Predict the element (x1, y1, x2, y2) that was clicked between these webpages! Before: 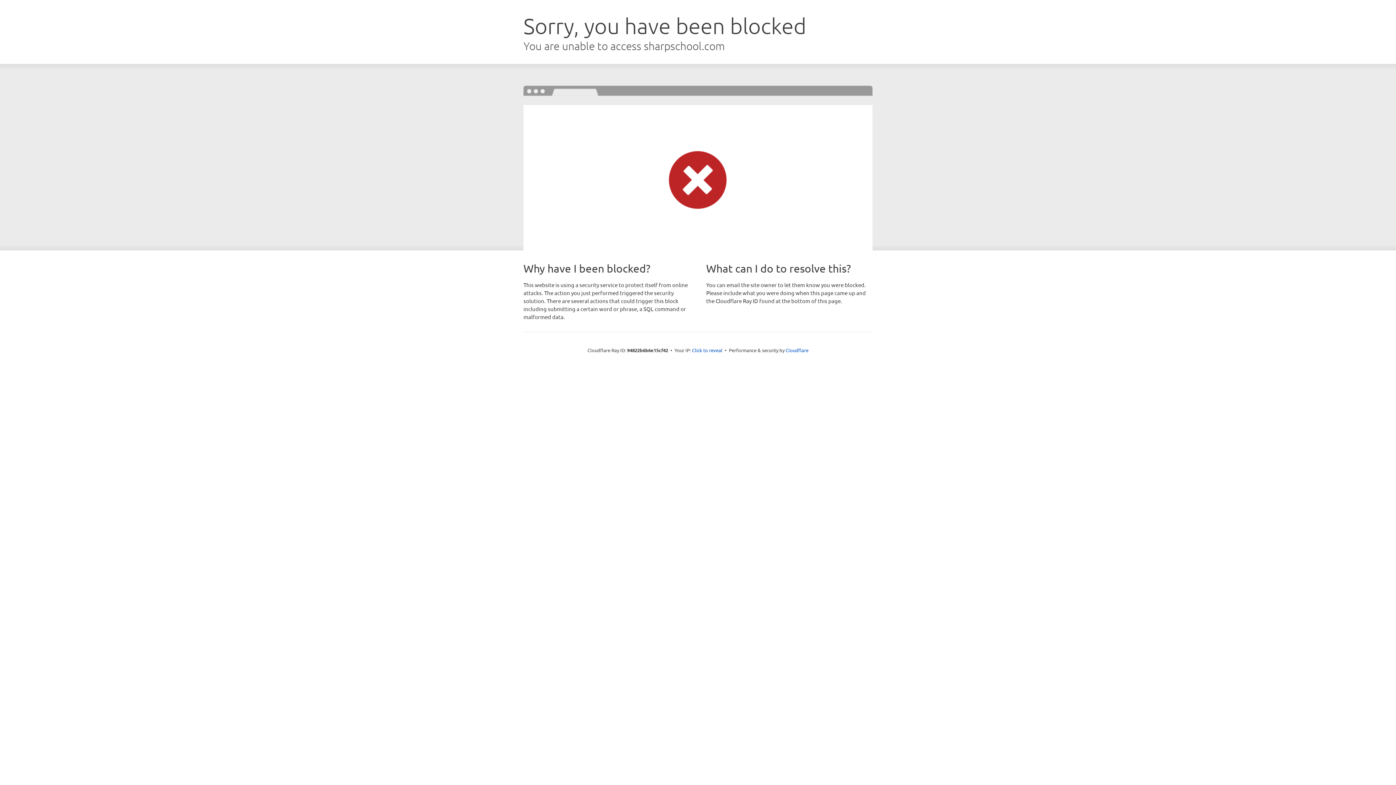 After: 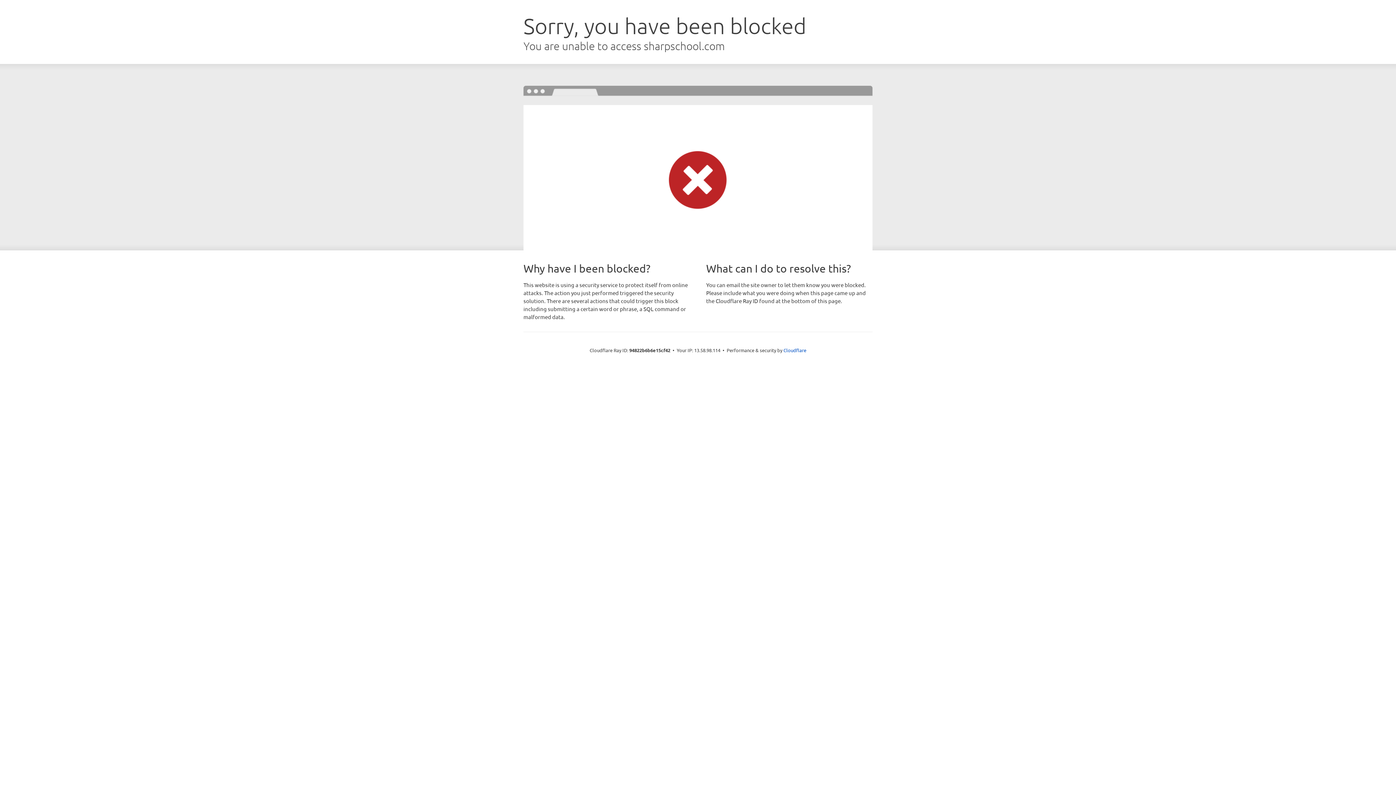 Action: bbox: (692, 346, 722, 353) label: Click to reveal